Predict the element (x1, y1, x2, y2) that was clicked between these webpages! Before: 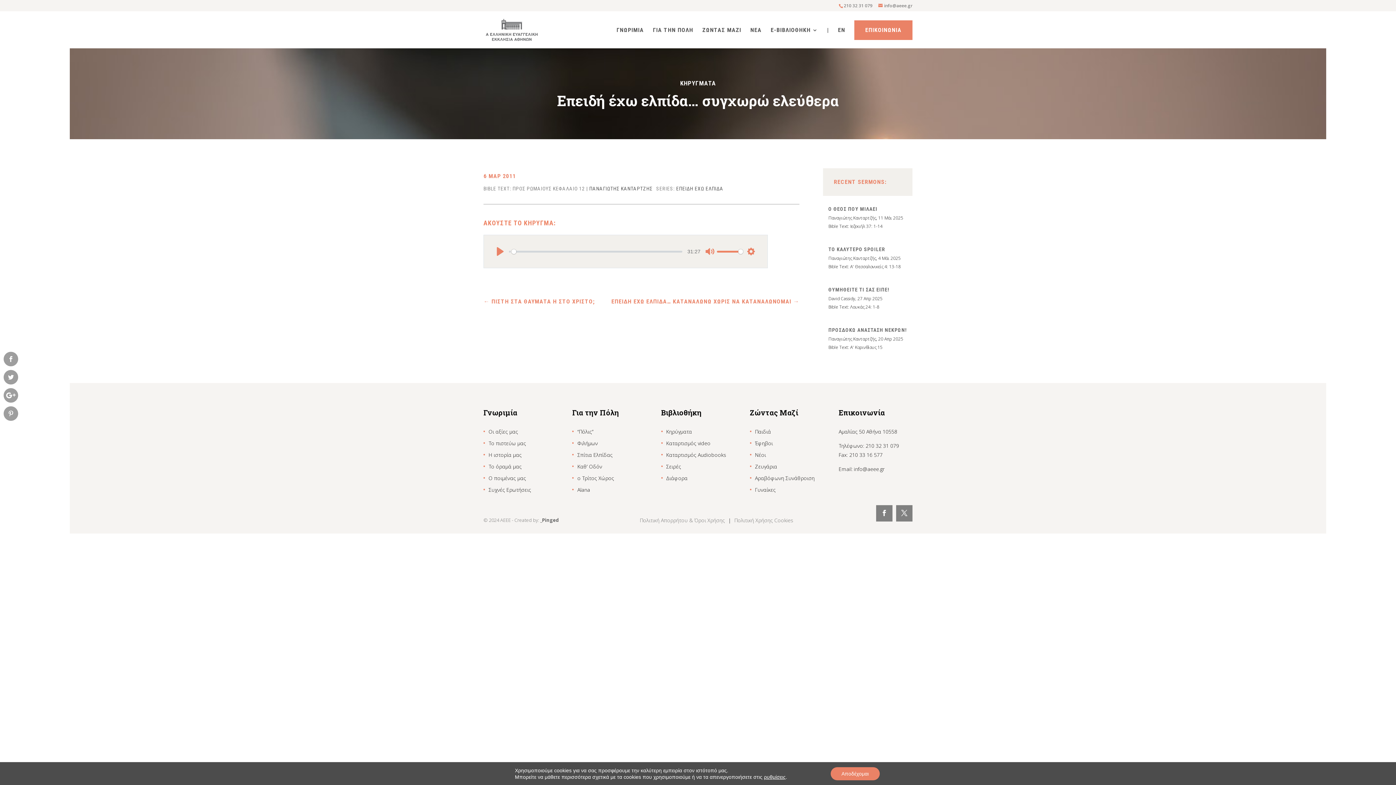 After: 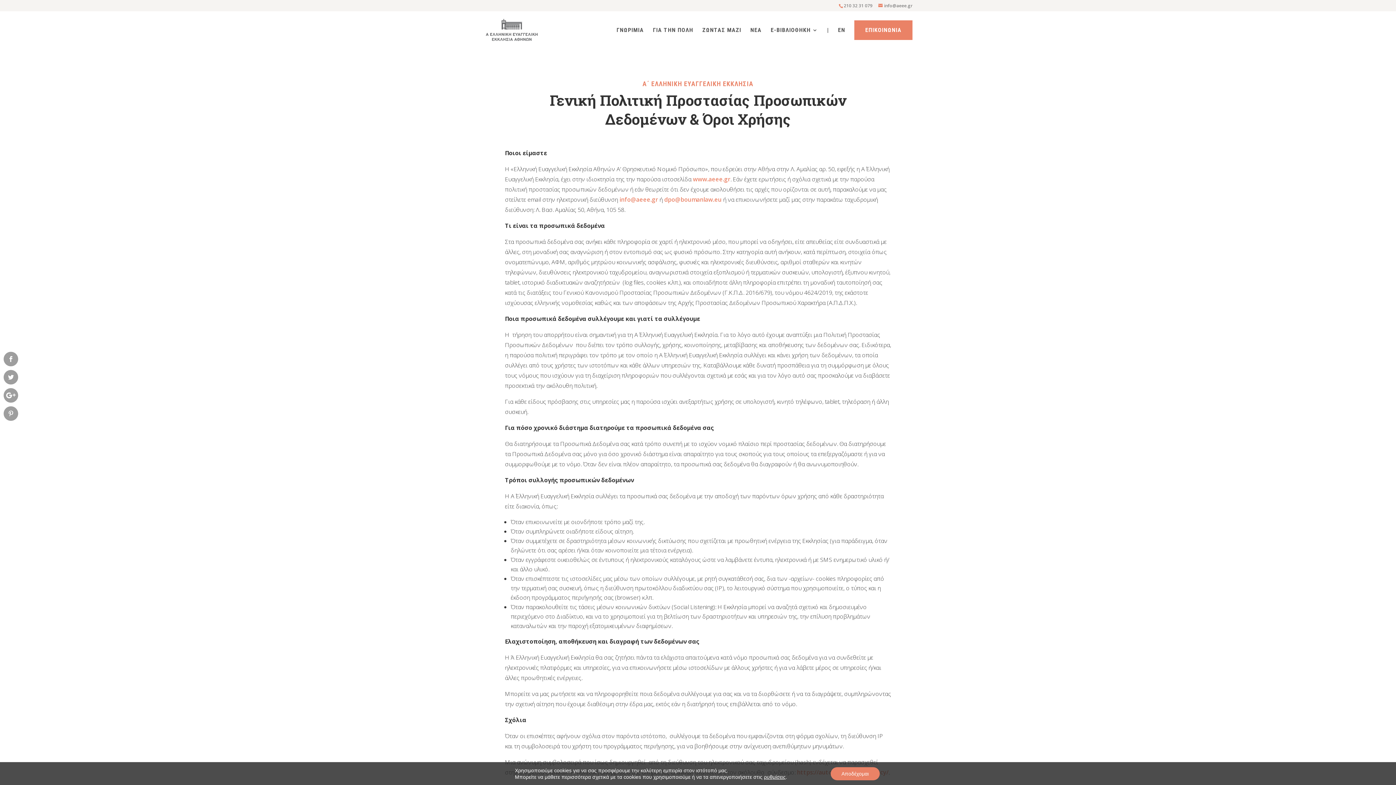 Action: label: Πολιτική Απορρήτου & Όροι Χρήσης  bbox: (640, 517, 726, 523)